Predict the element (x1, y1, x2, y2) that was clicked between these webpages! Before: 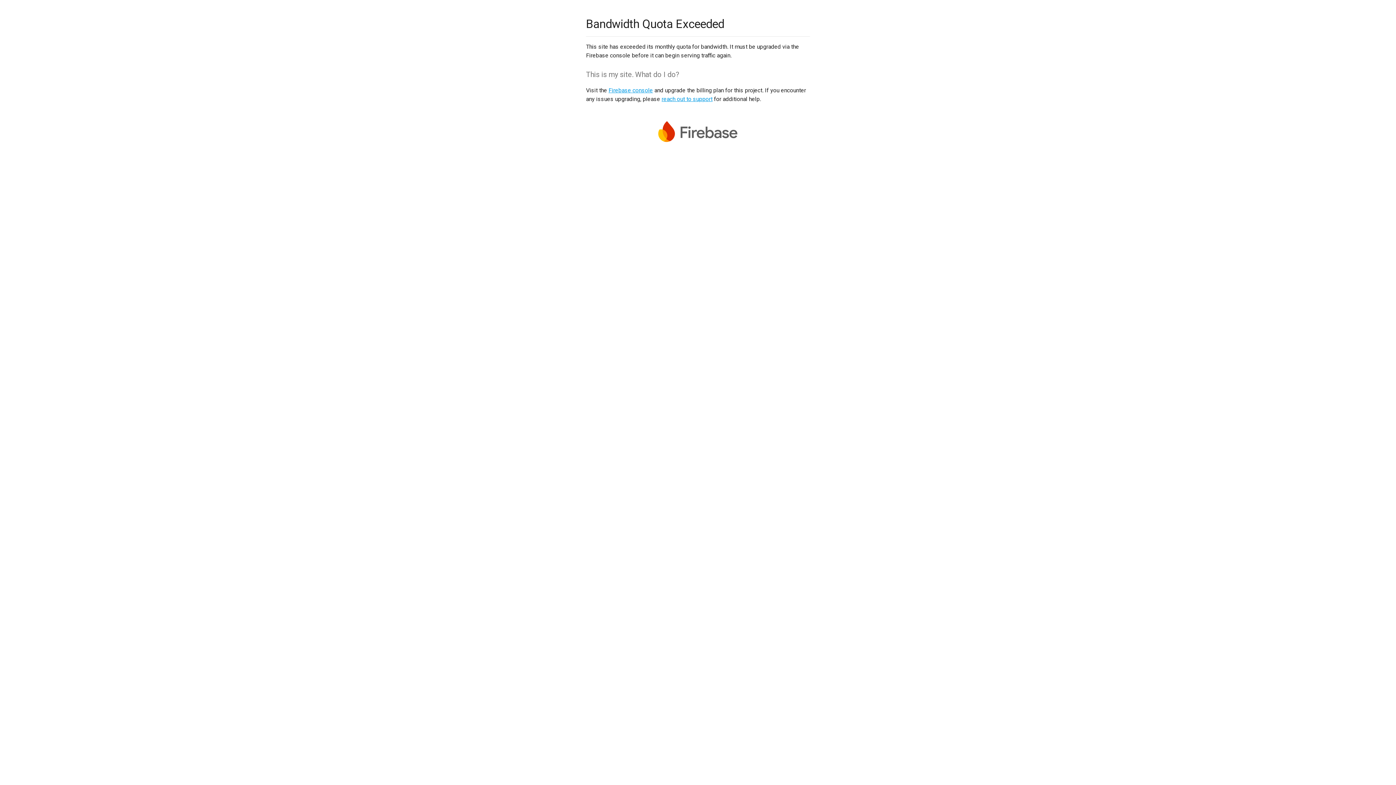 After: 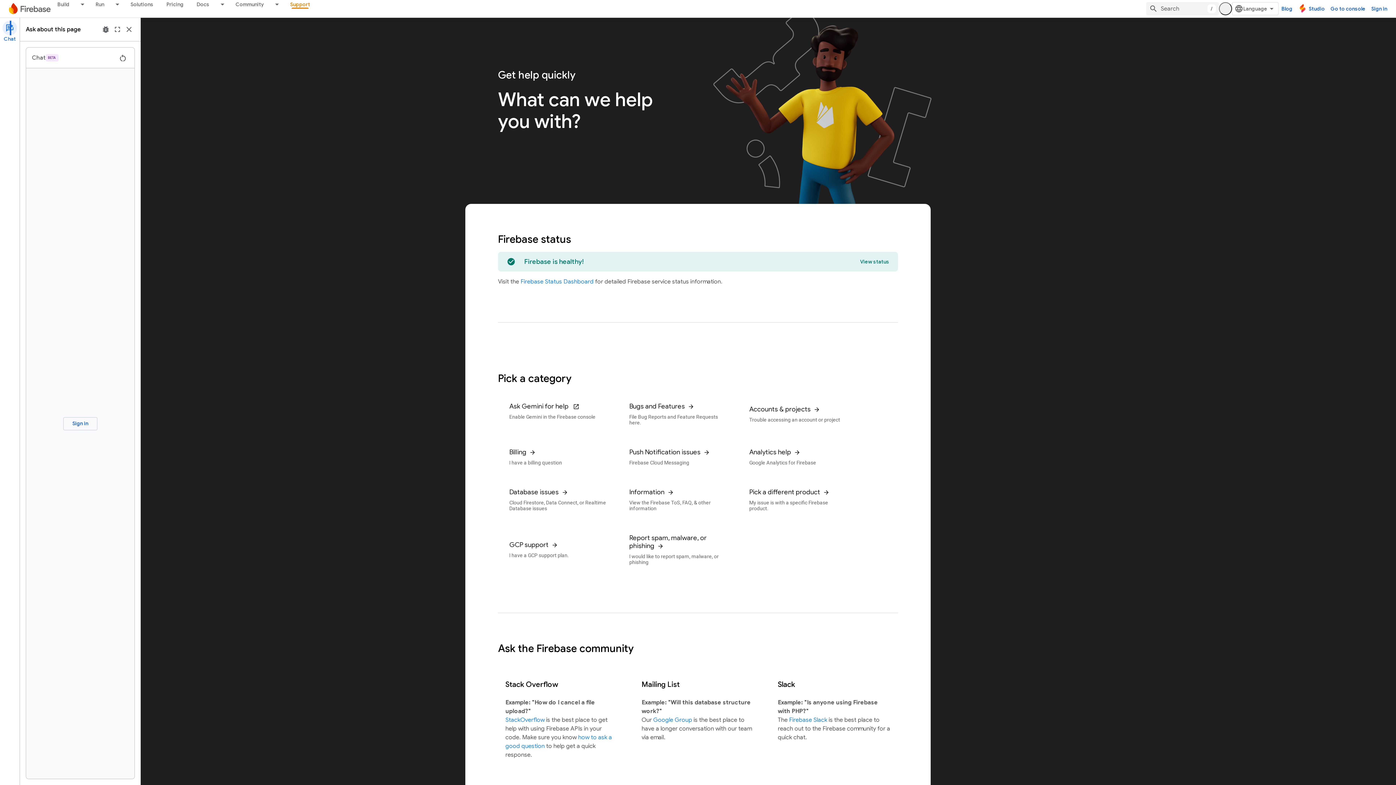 Action: label: reach out to support bbox: (661, 95, 712, 102)